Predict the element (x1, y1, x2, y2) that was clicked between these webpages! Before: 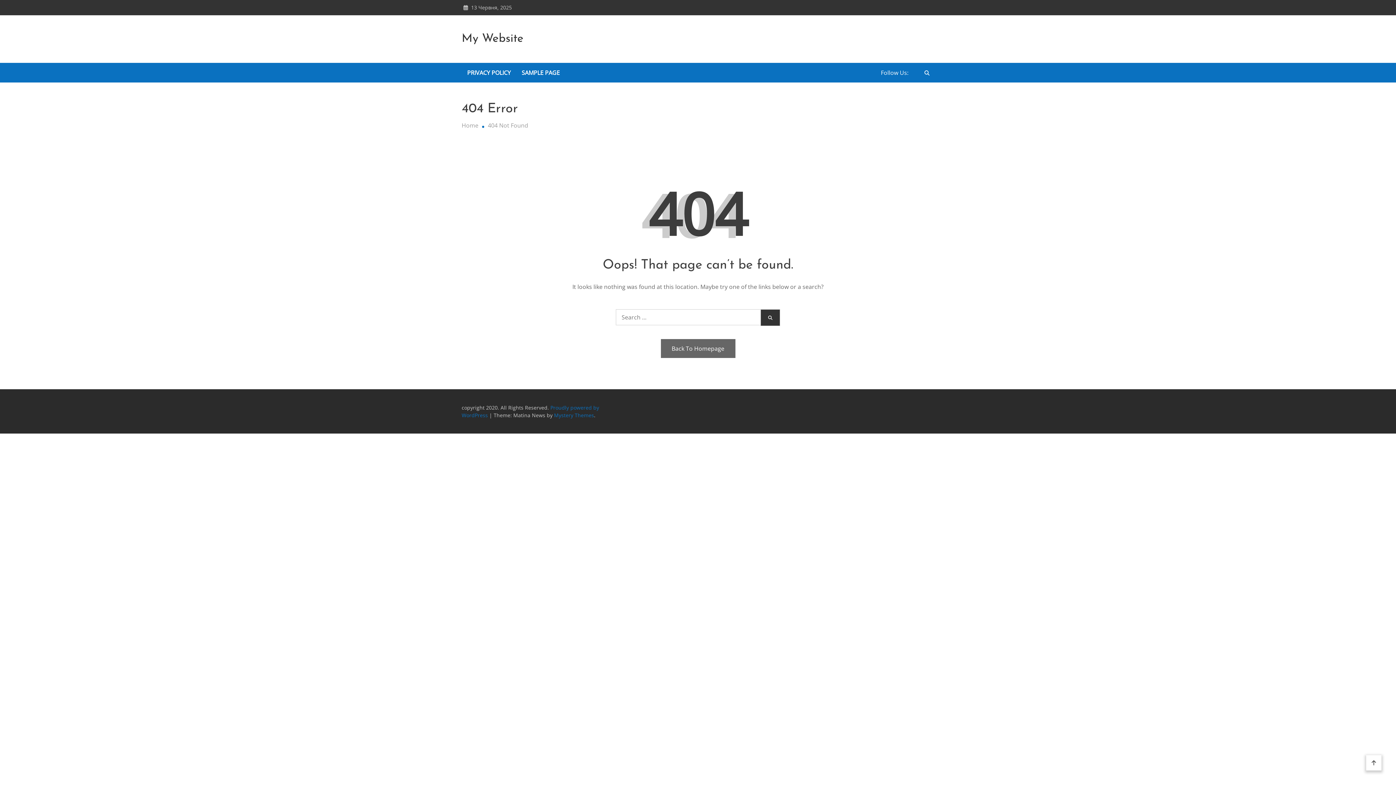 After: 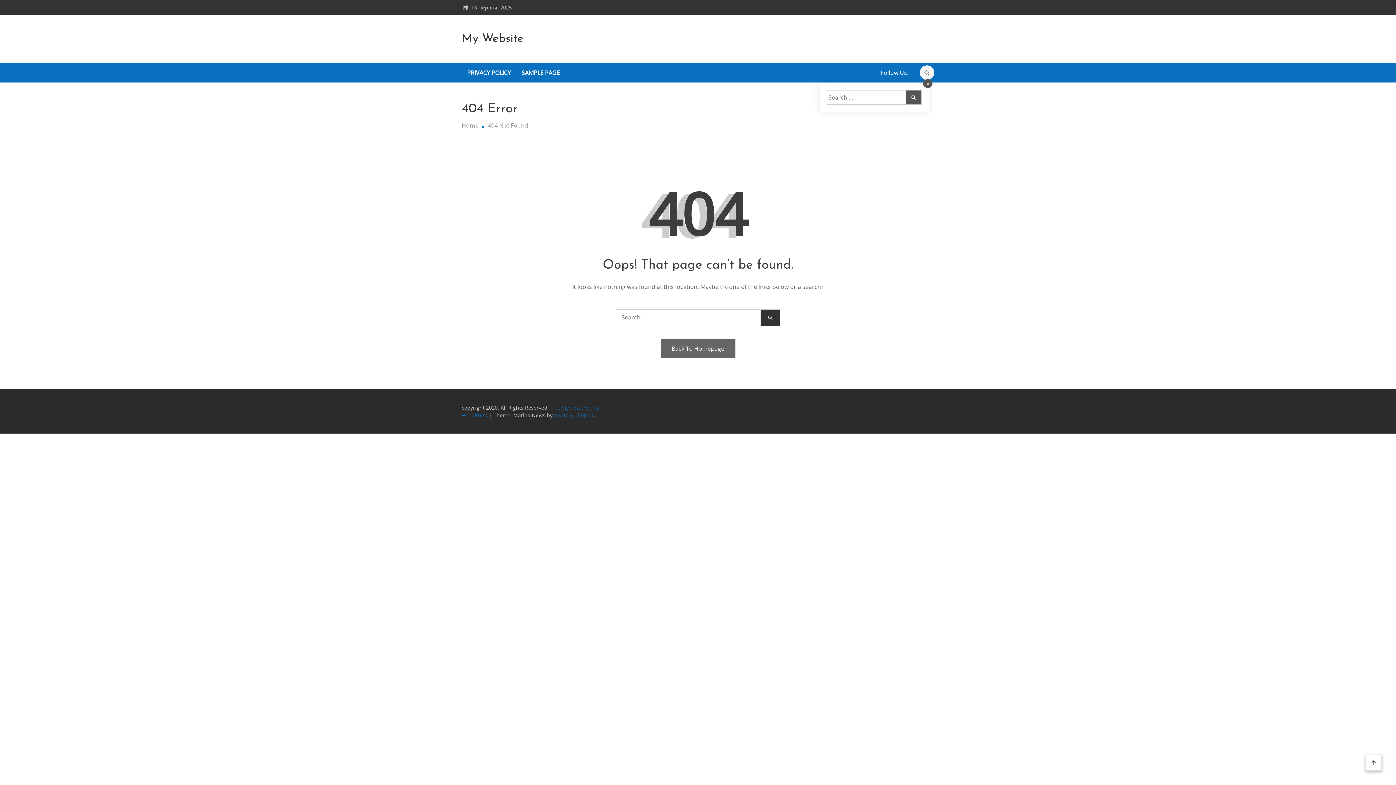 Action: bbox: (924, 69, 929, 76)